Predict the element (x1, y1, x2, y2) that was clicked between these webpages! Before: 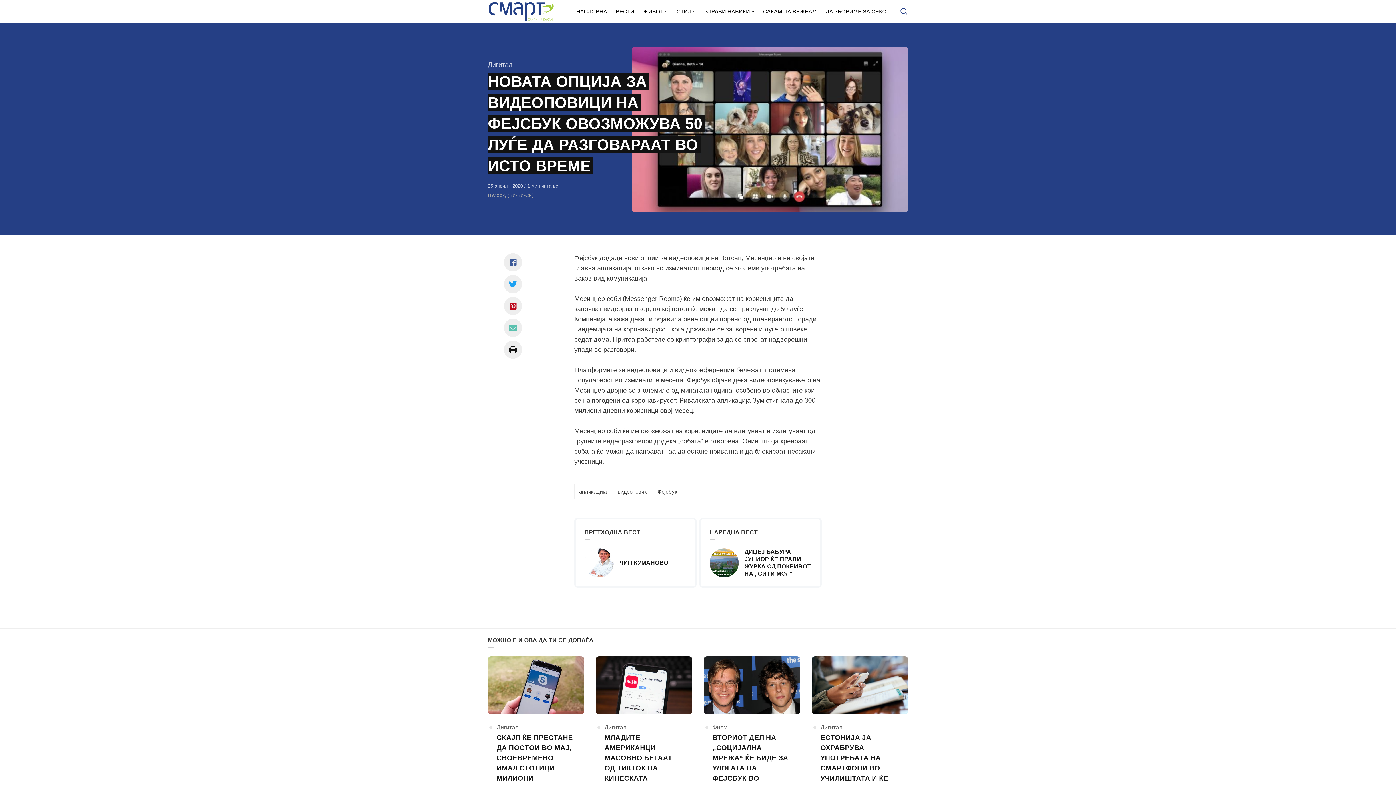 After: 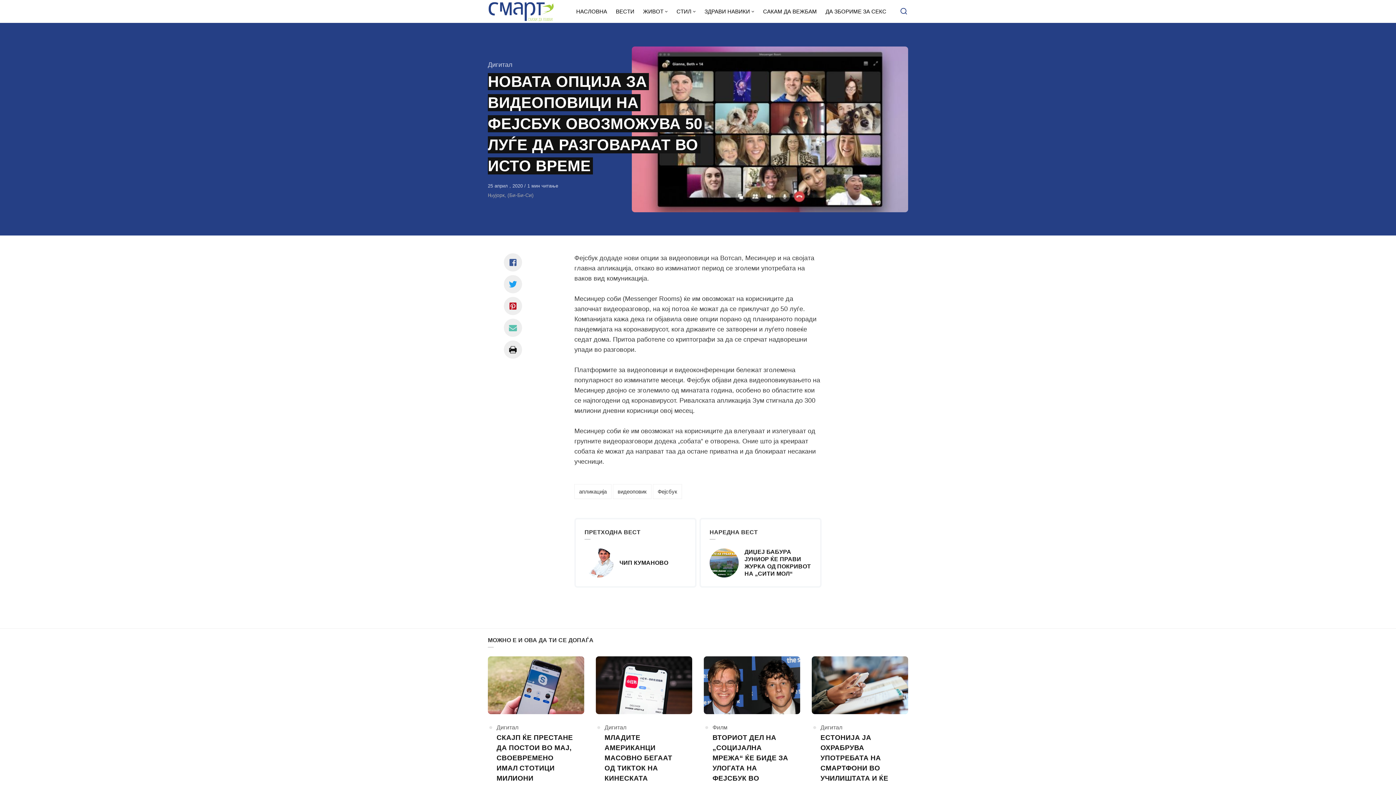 Action: label: Сподели со twitter bbox: (504, 275, 522, 293)